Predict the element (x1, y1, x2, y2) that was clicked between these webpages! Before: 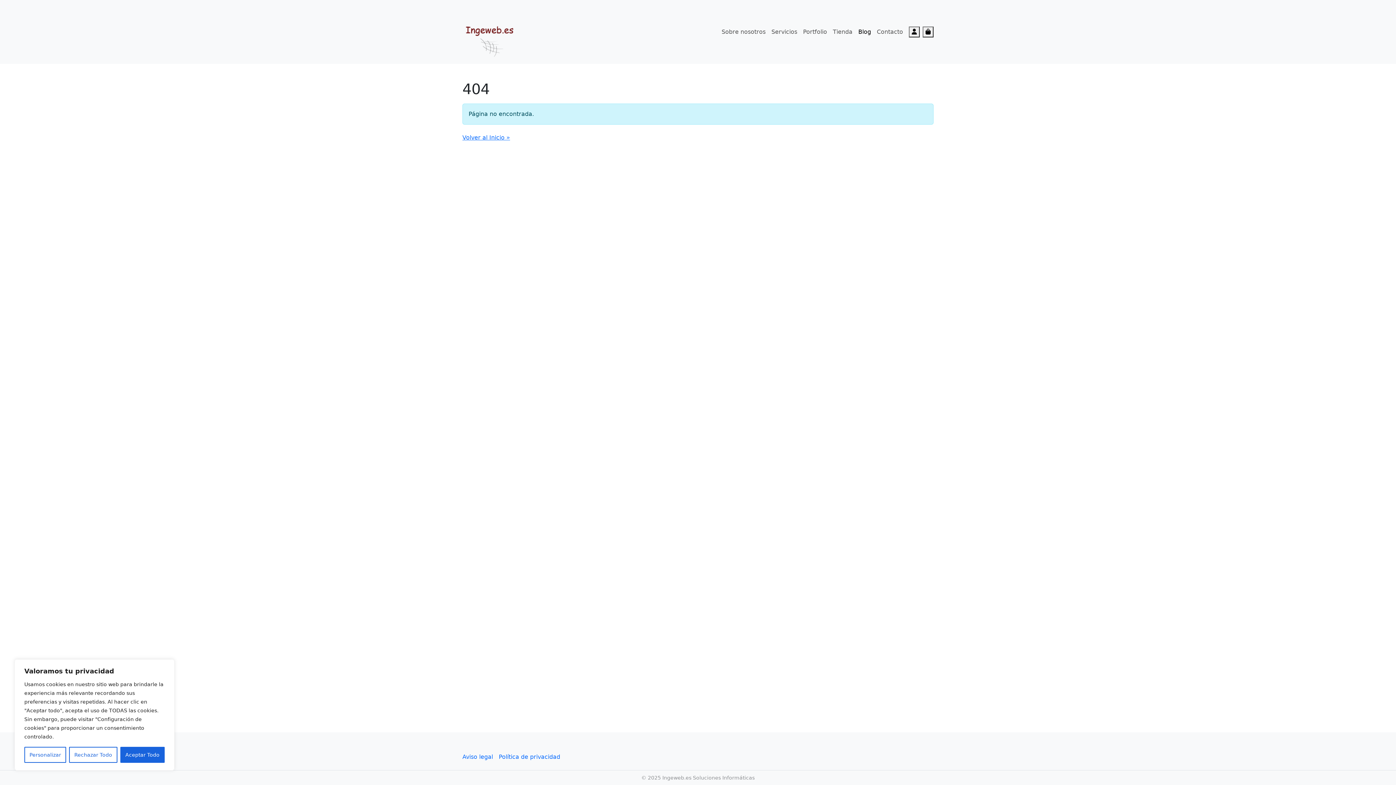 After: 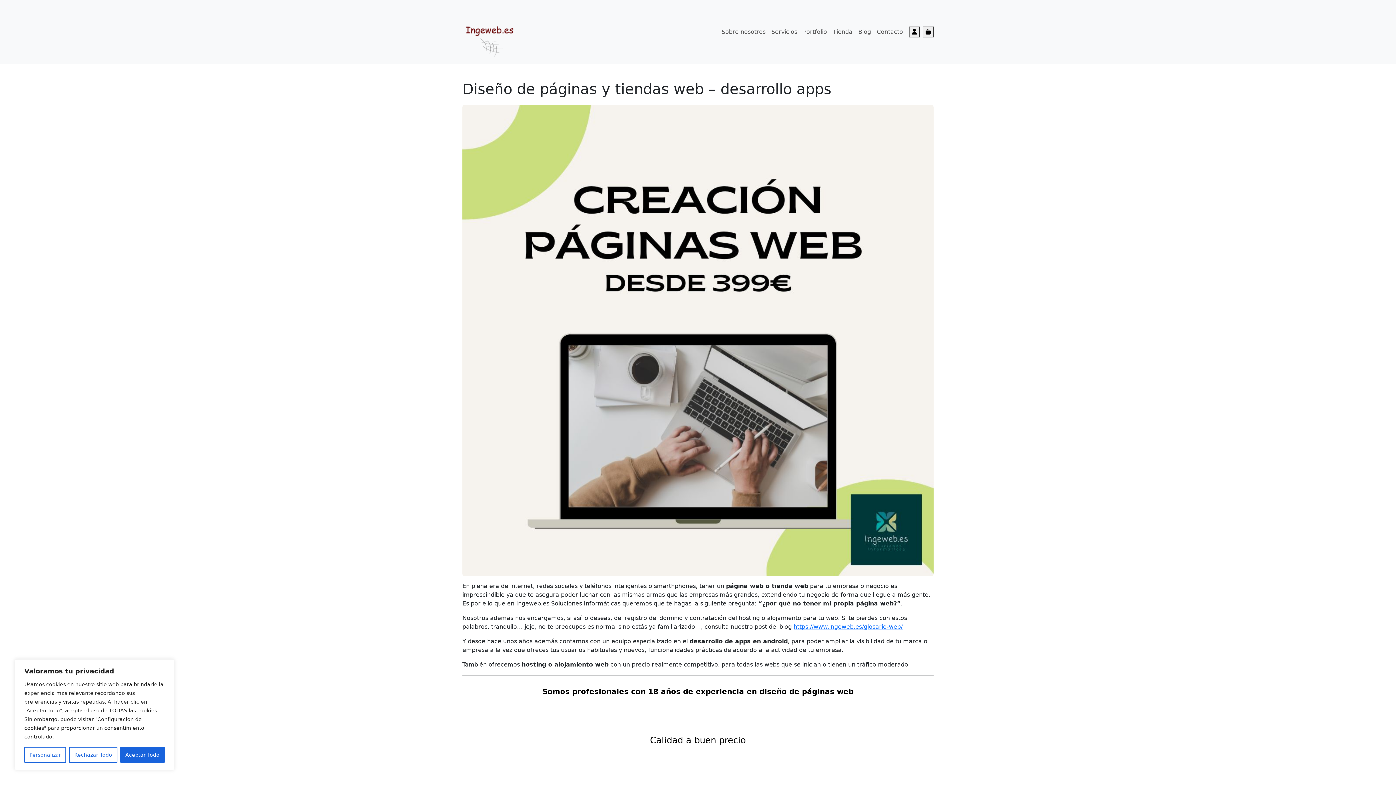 Action: bbox: (462, 2, 517, 61)